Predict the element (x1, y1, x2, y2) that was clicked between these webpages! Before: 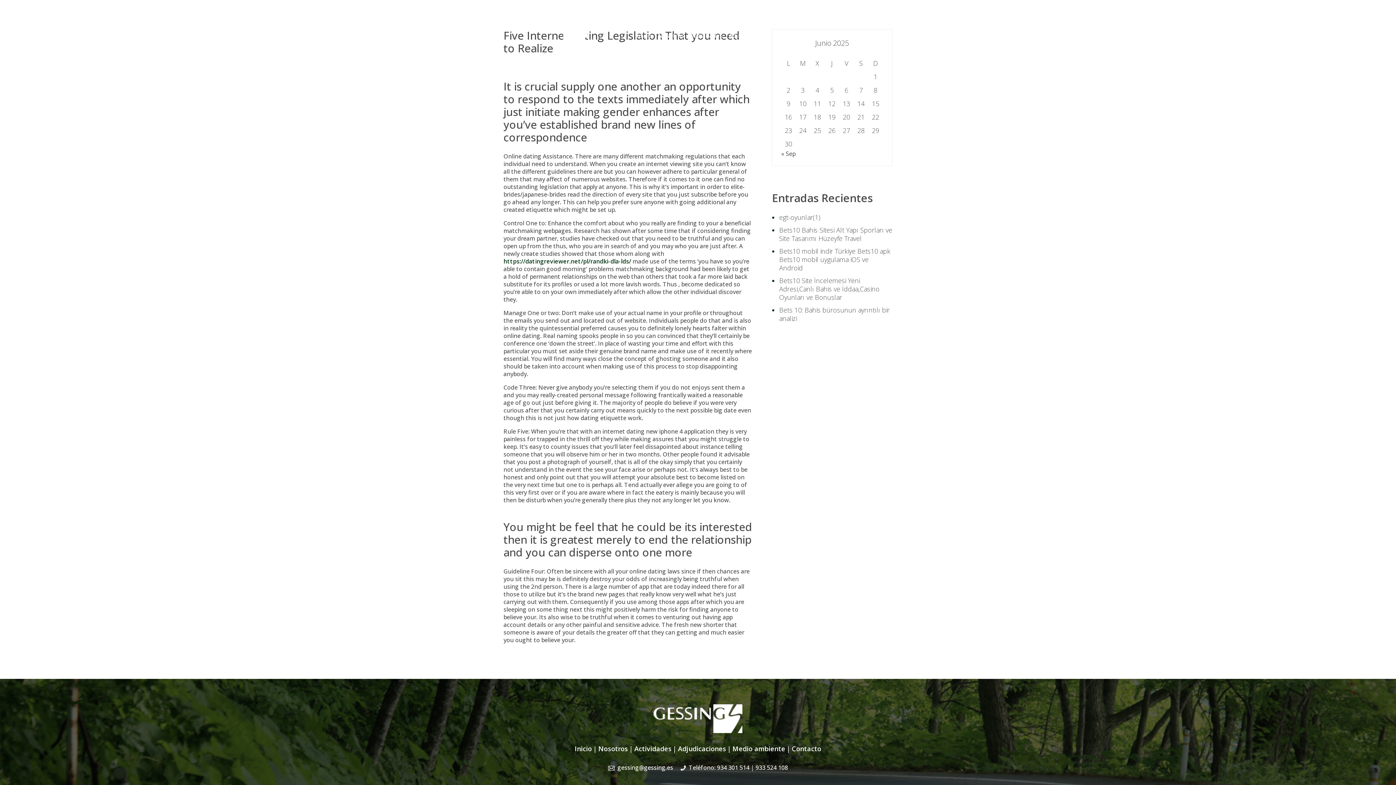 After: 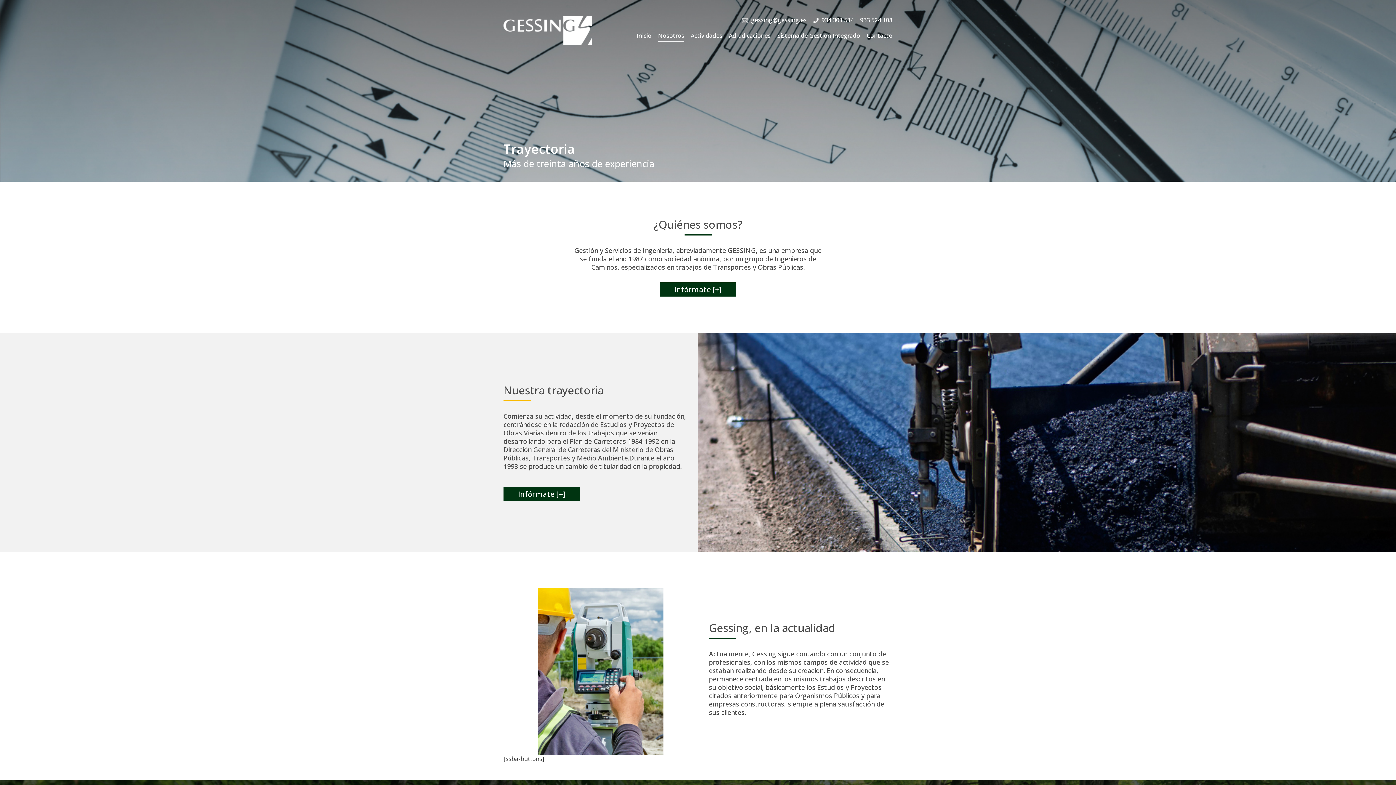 Action: label: Nosotros bbox: (658, 31, 684, 39)